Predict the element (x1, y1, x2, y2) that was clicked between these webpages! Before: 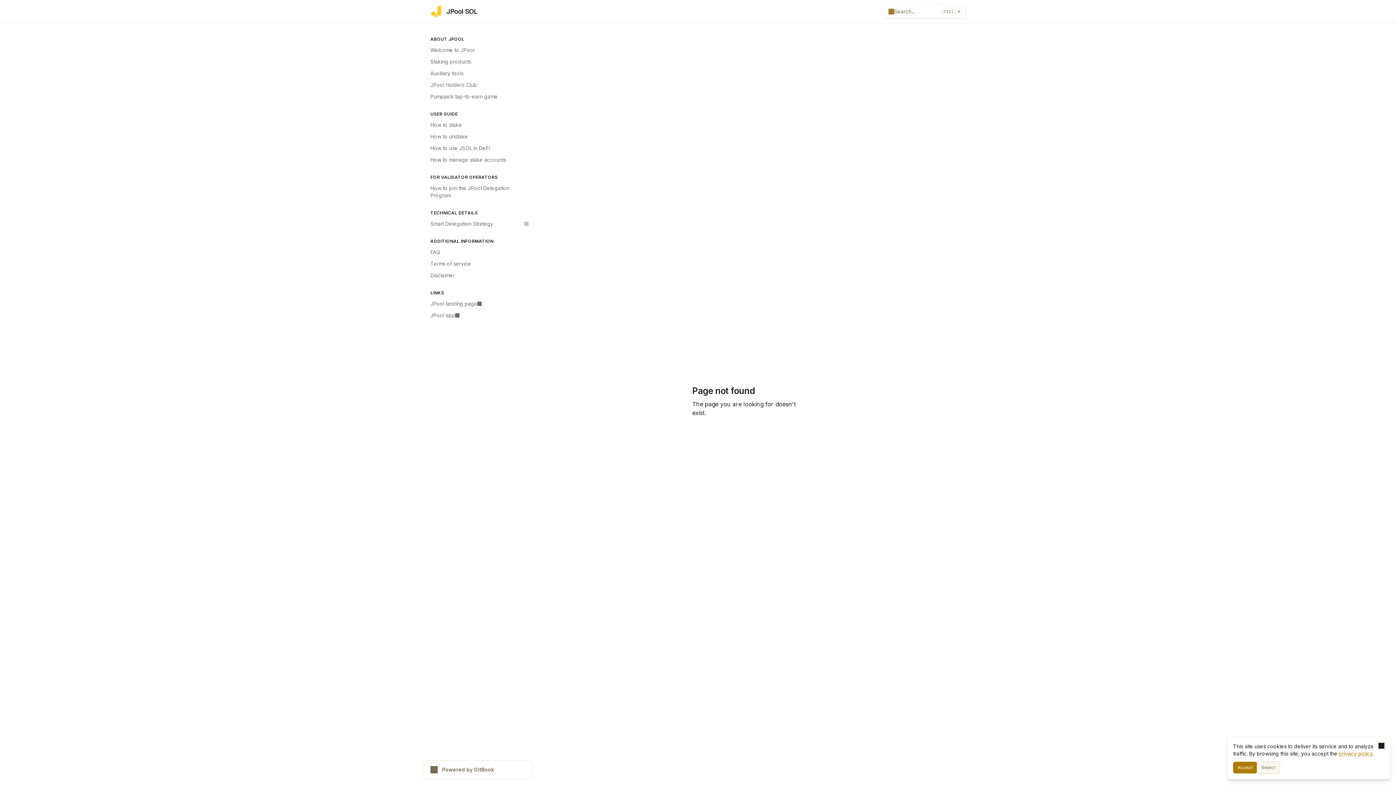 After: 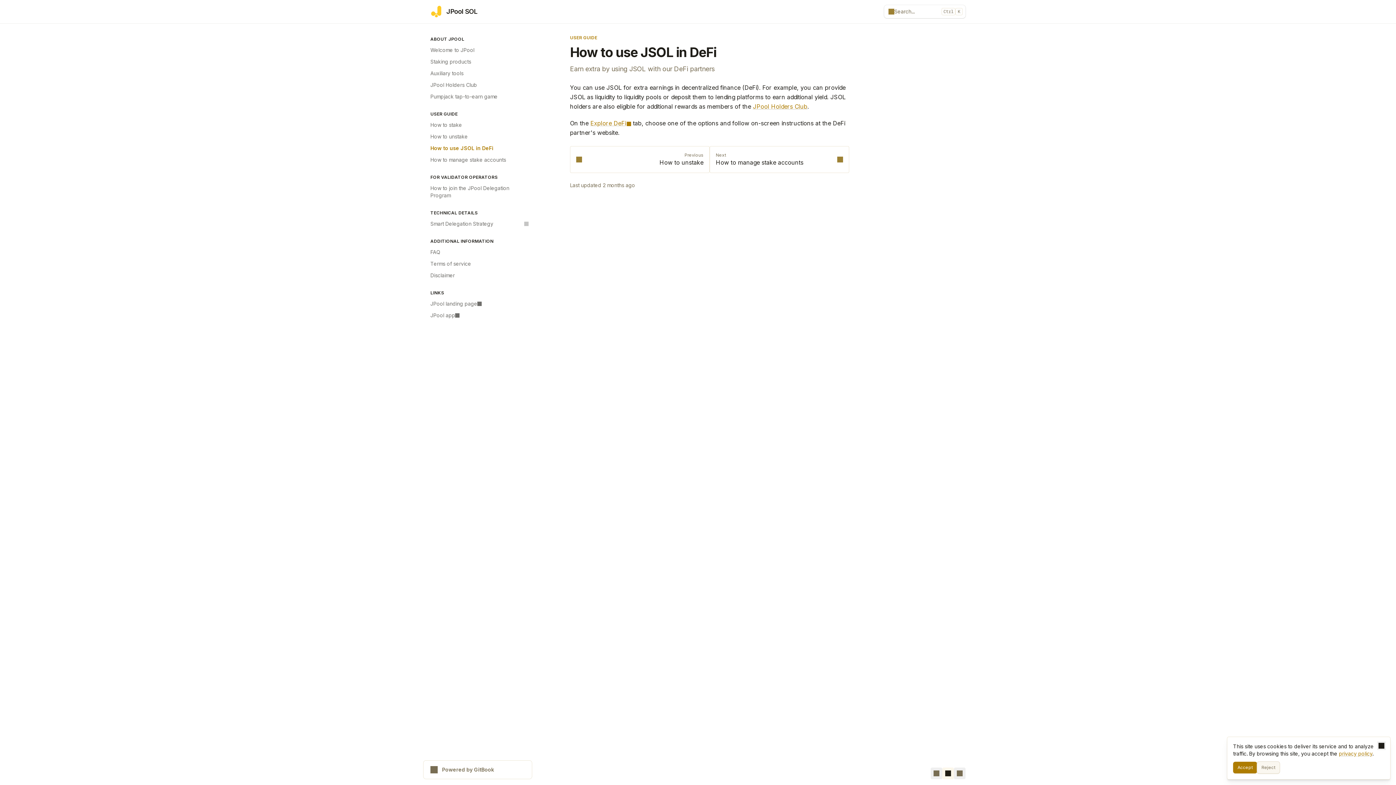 Action: bbox: (426, 142, 532, 154) label: How to use JSOL in DeFi